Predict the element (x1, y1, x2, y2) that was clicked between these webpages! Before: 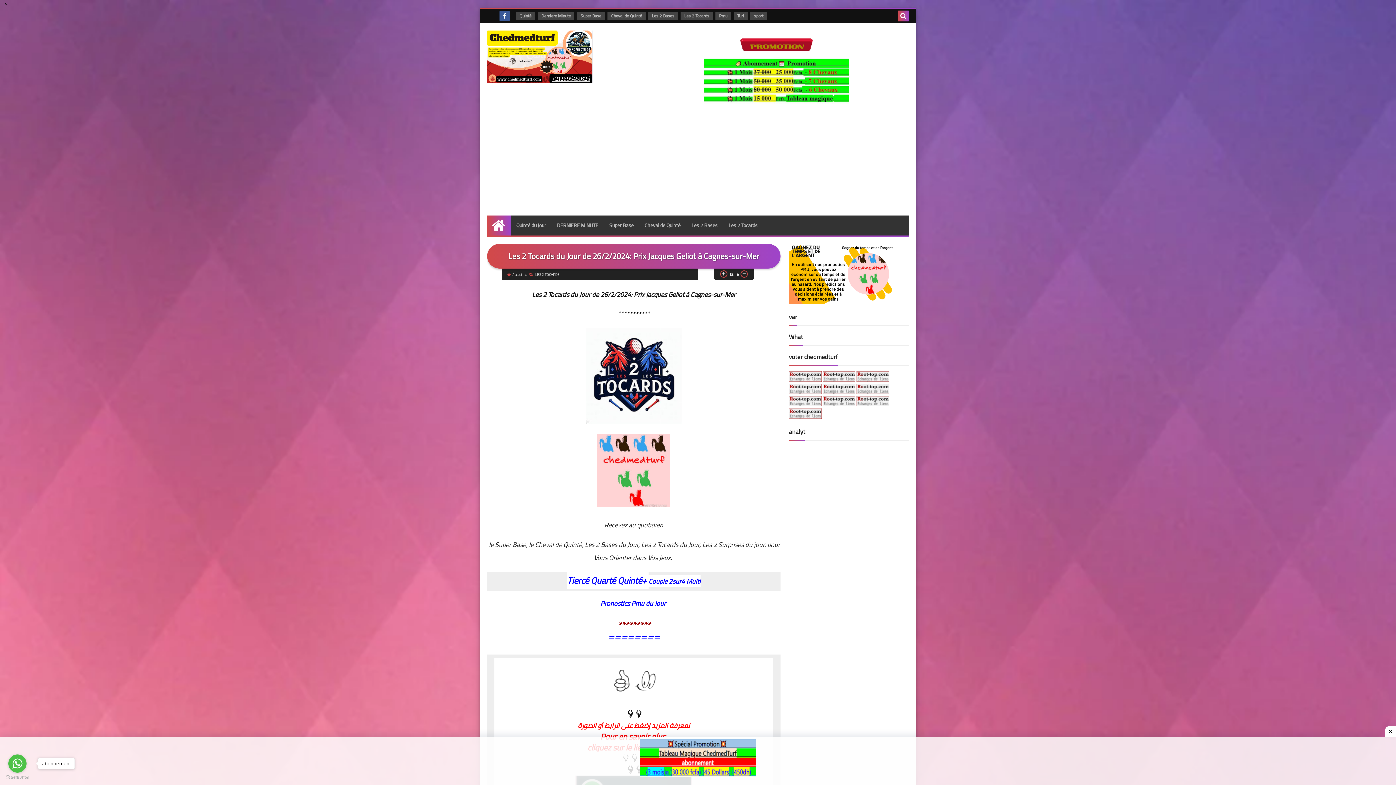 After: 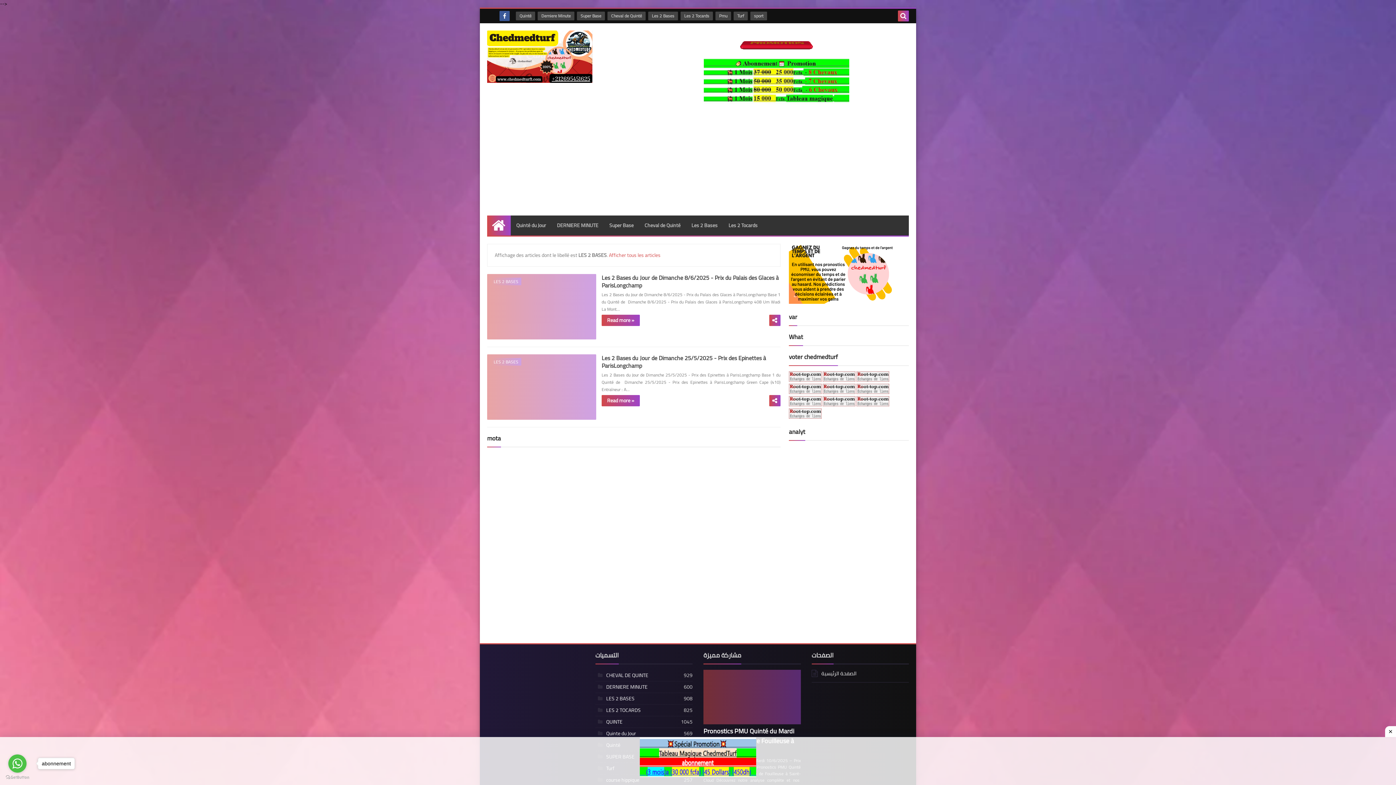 Action: bbox: (686, 215, 723, 235) label: Les 2 Bases